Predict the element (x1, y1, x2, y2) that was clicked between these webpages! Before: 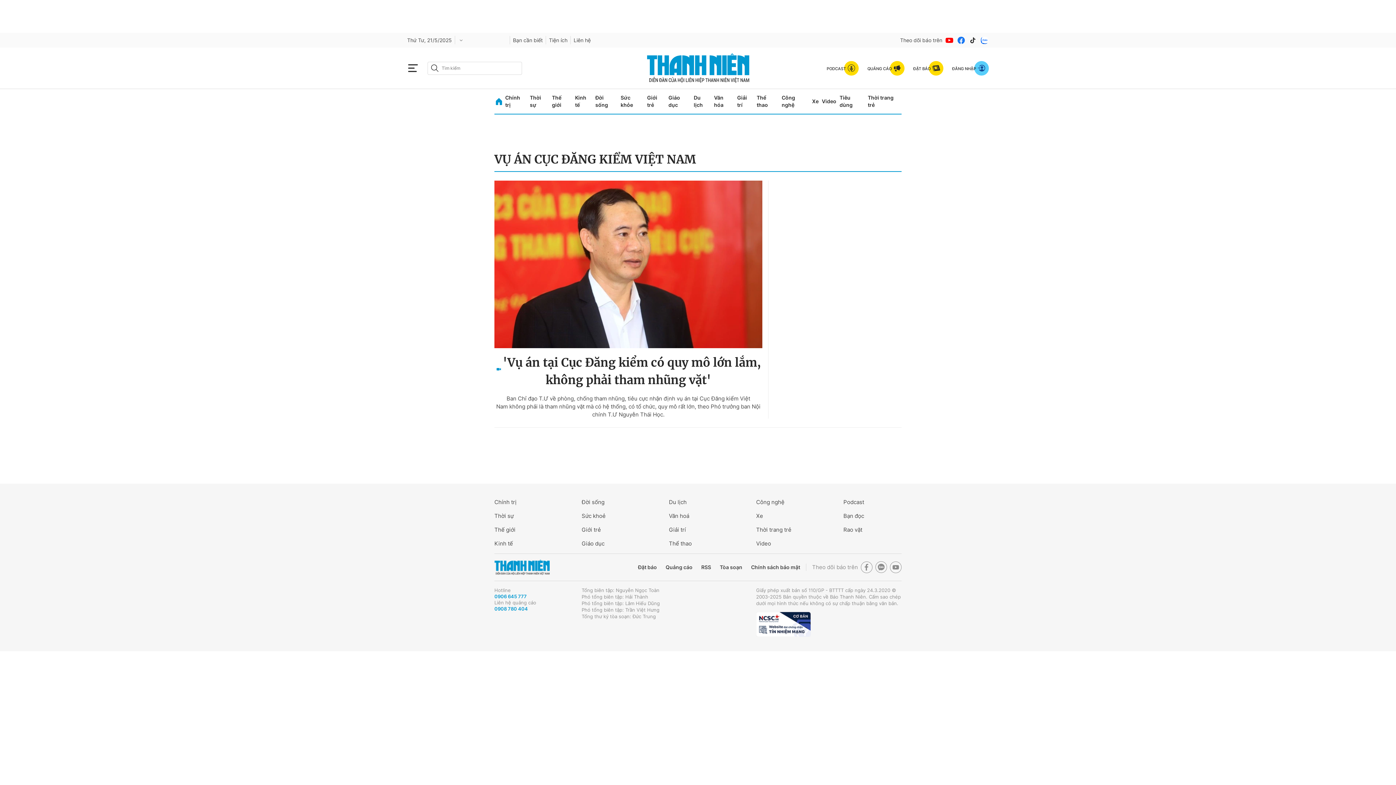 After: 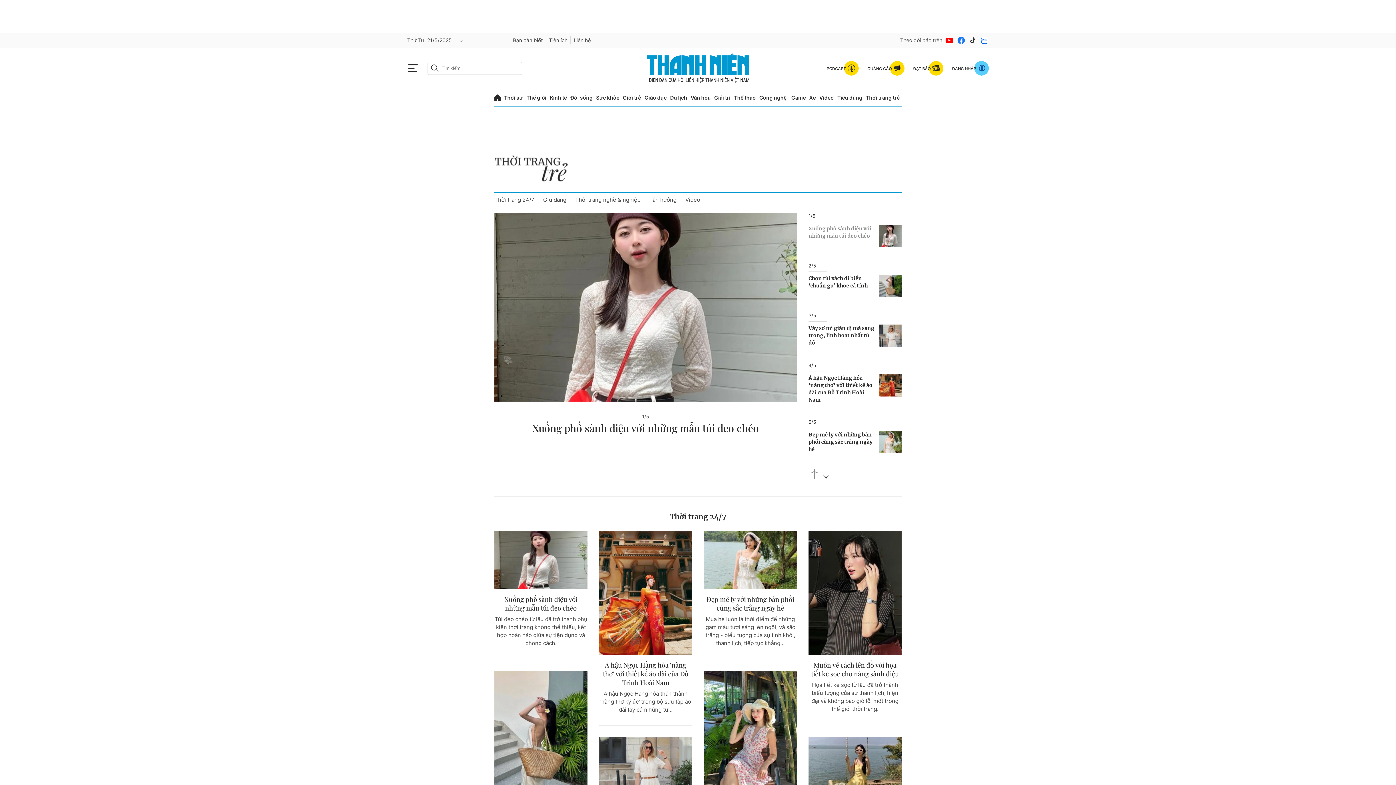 Action: label: Thời trang trẻ bbox: (756, 515, 814, 523)